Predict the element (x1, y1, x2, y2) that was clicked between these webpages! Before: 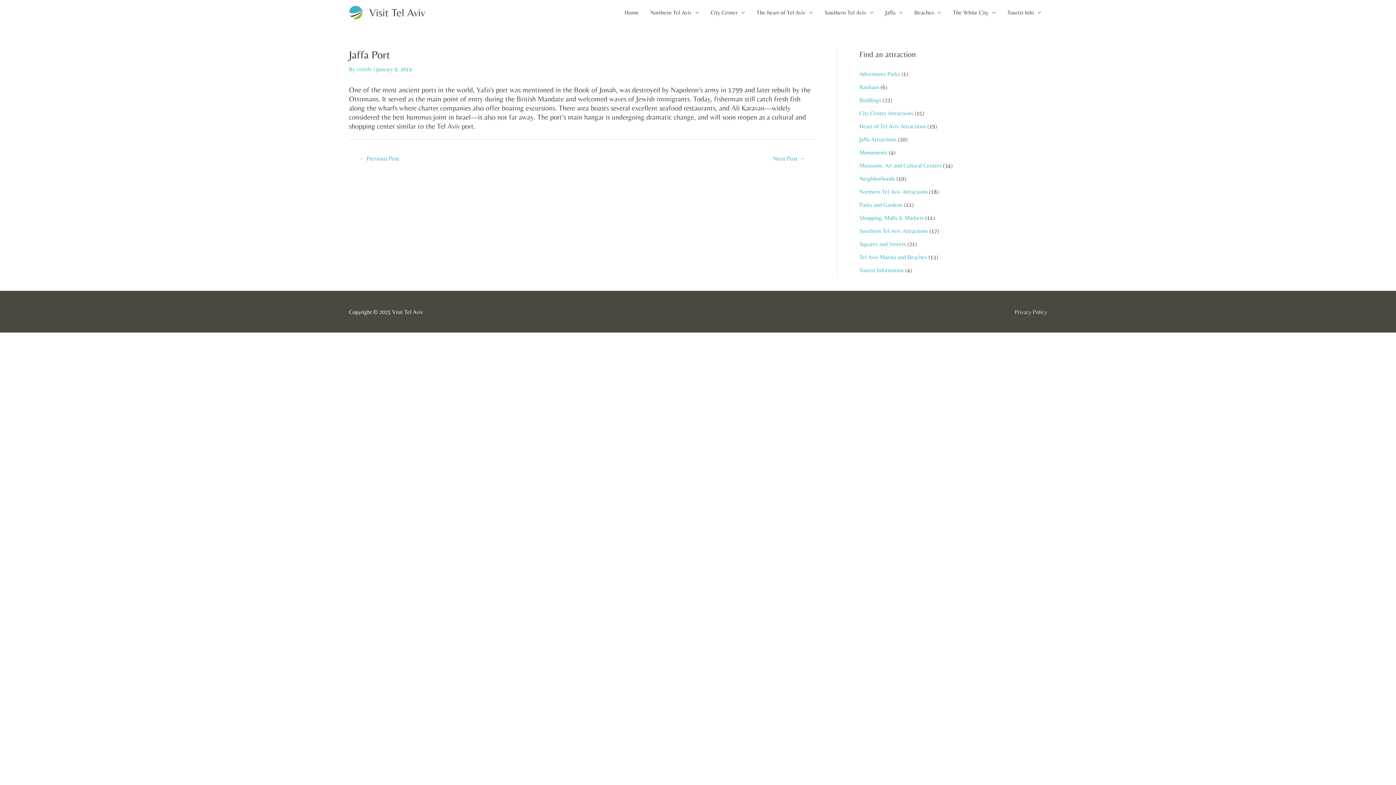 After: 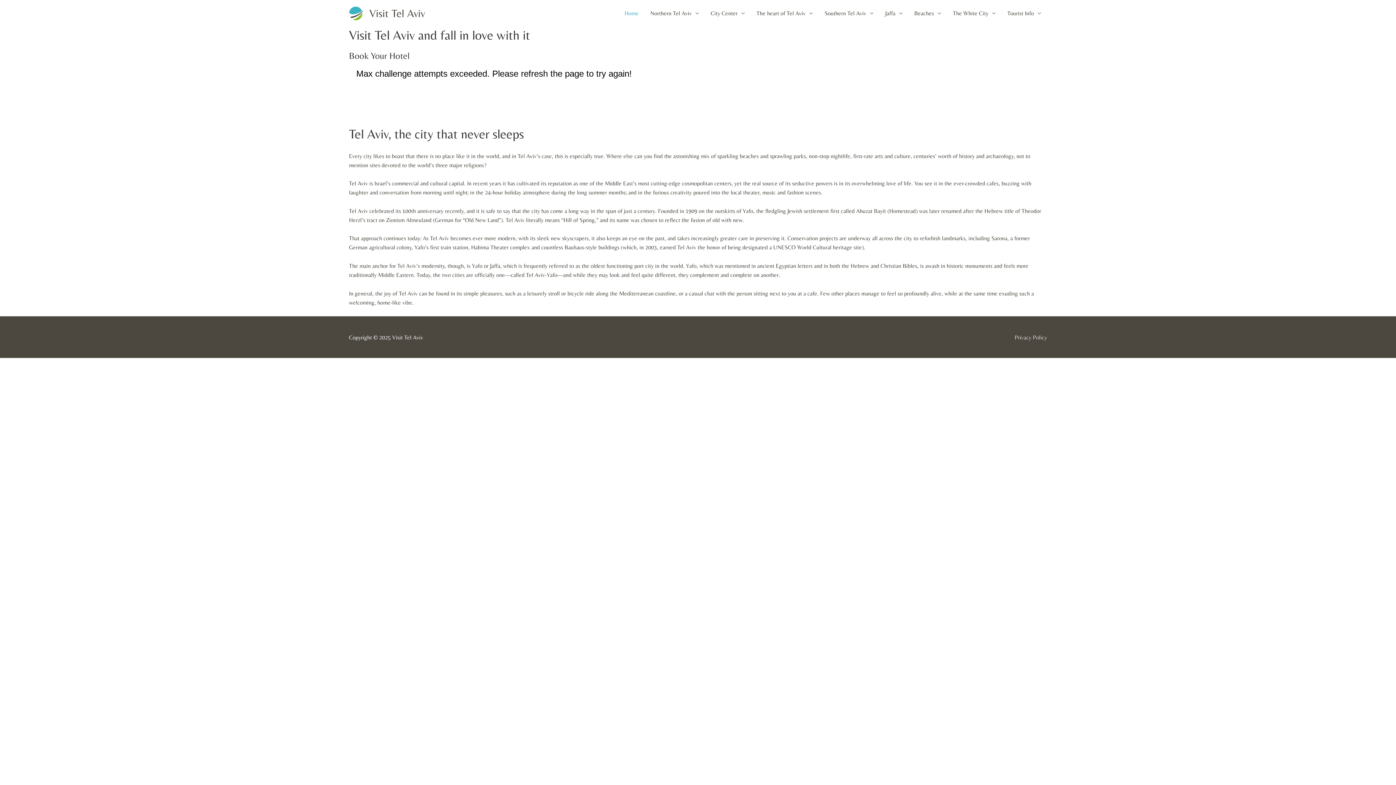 Action: bbox: (349, 8, 363, 15)